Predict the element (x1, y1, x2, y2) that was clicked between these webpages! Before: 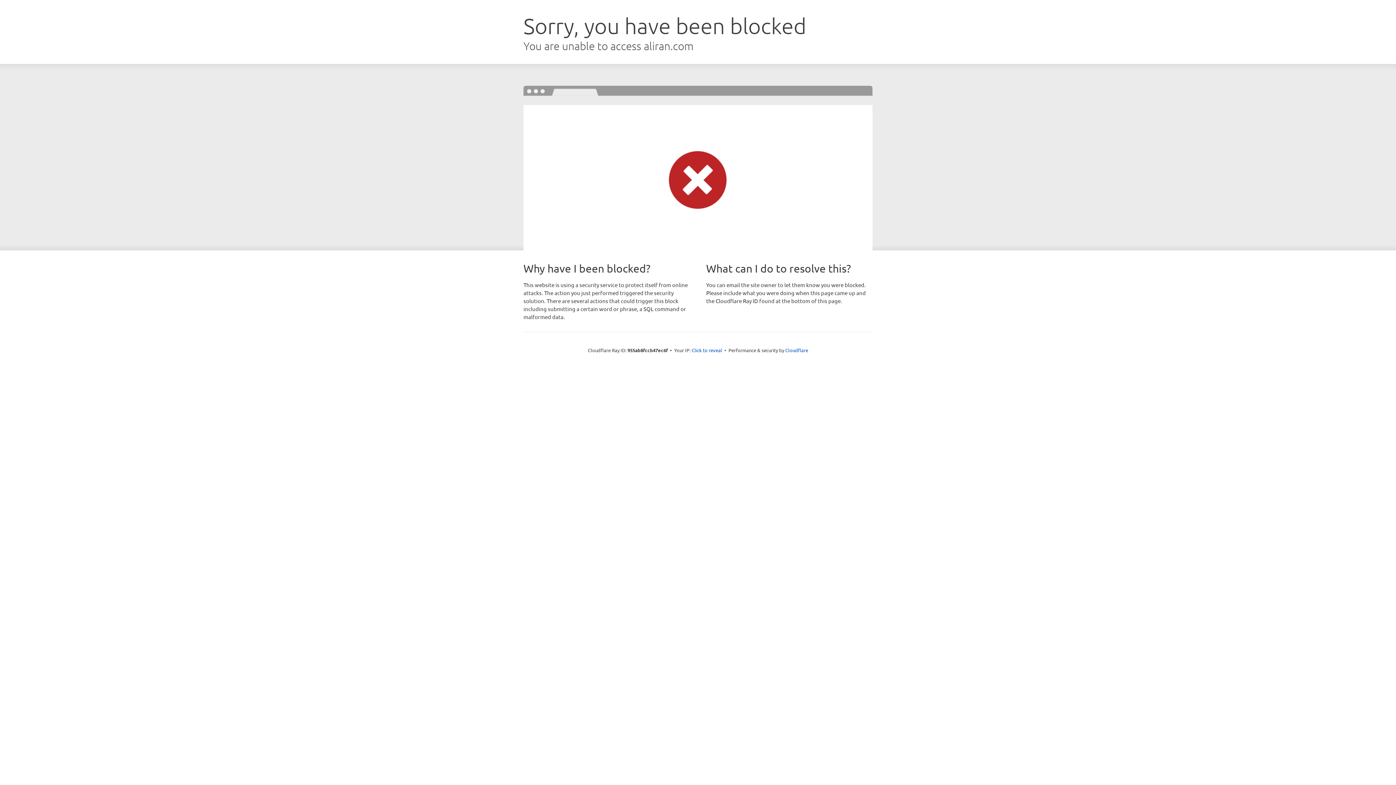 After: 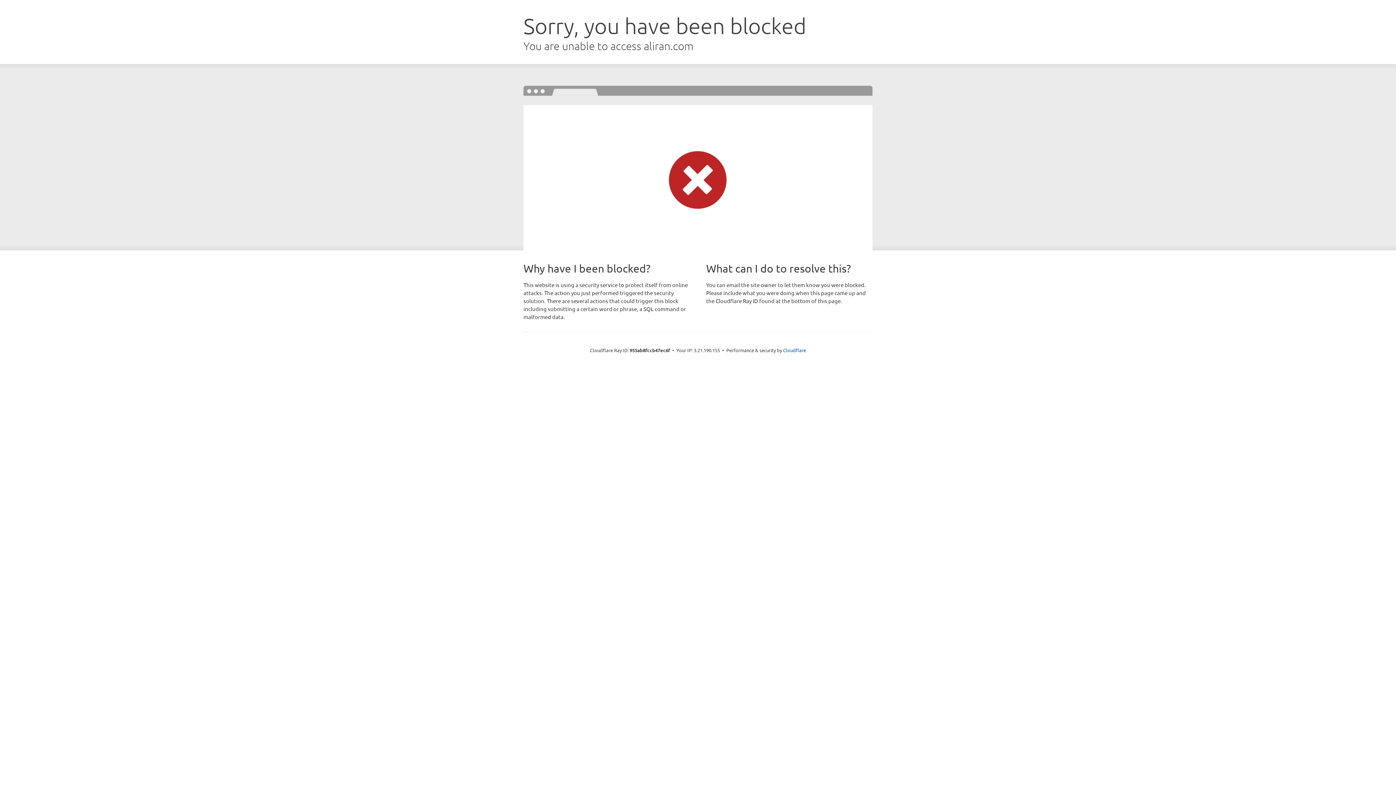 Action: bbox: (691, 346, 722, 353) label: Click to reveal